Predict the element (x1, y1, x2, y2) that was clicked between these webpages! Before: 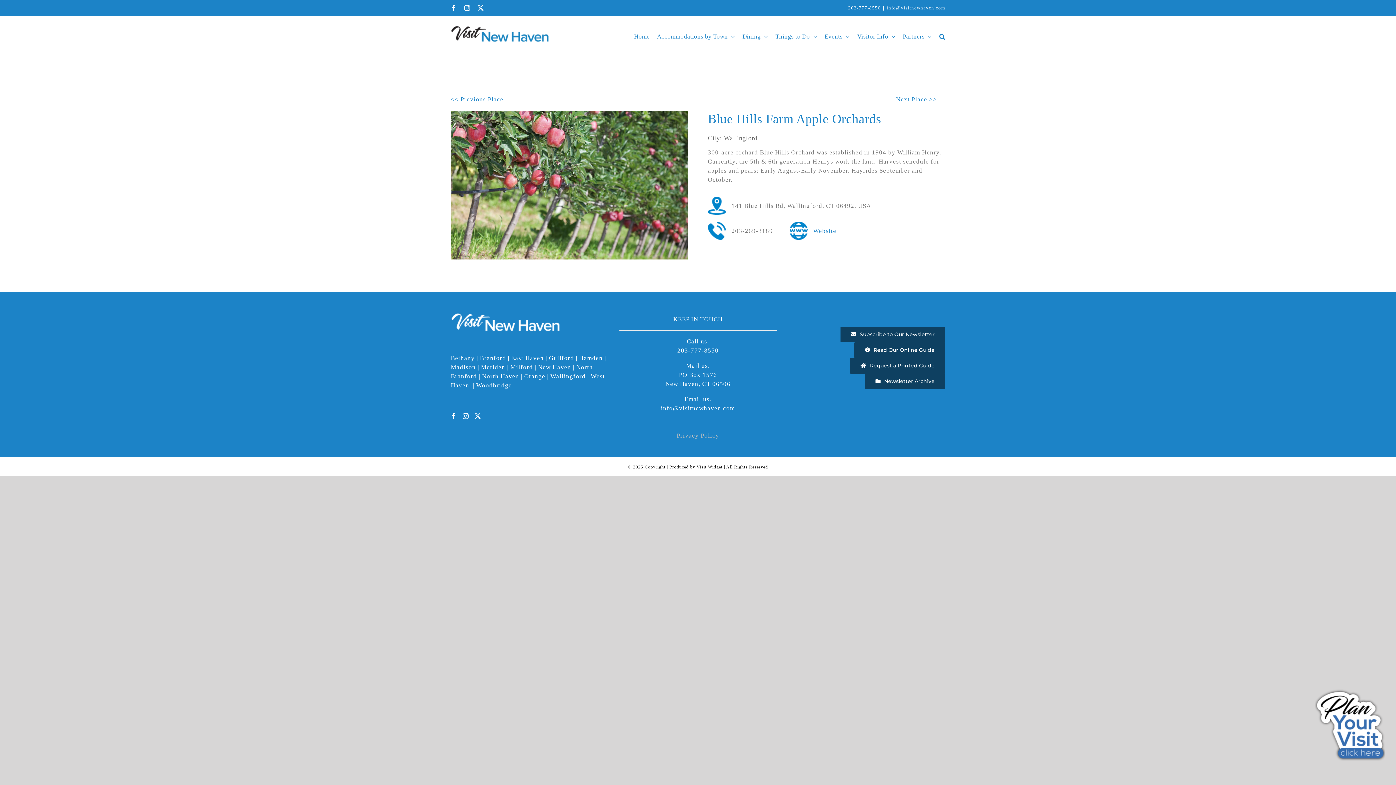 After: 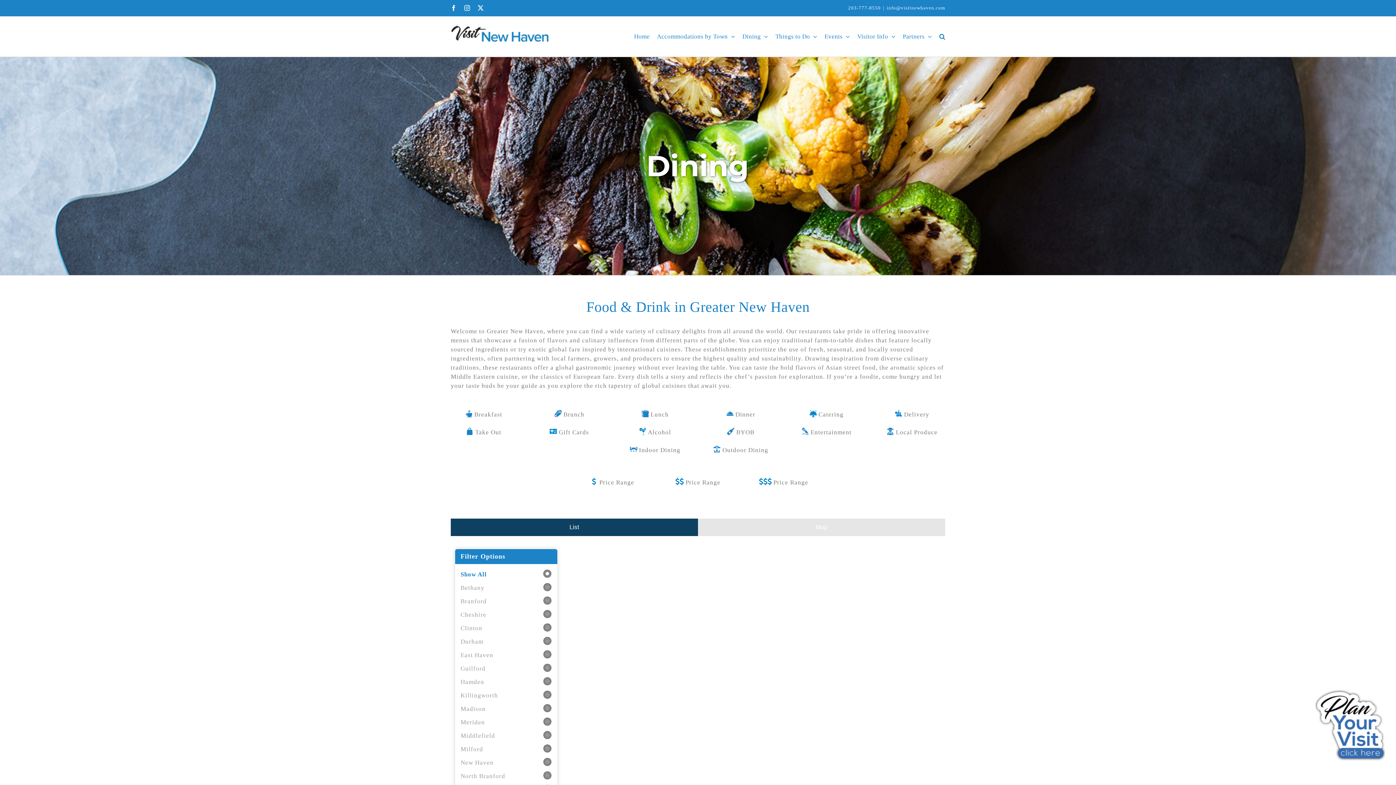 Action: bbox: (742, 16, 768, 56) label: Dining